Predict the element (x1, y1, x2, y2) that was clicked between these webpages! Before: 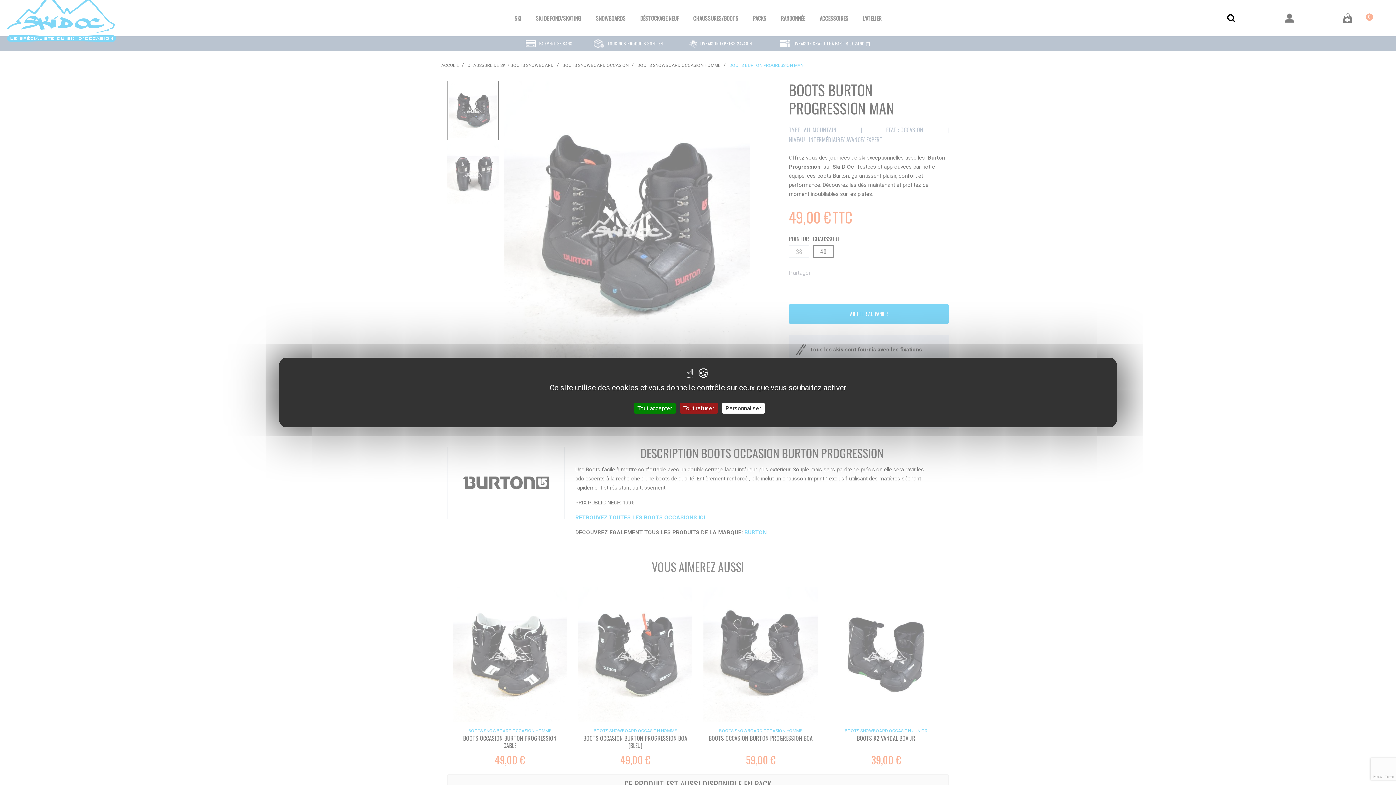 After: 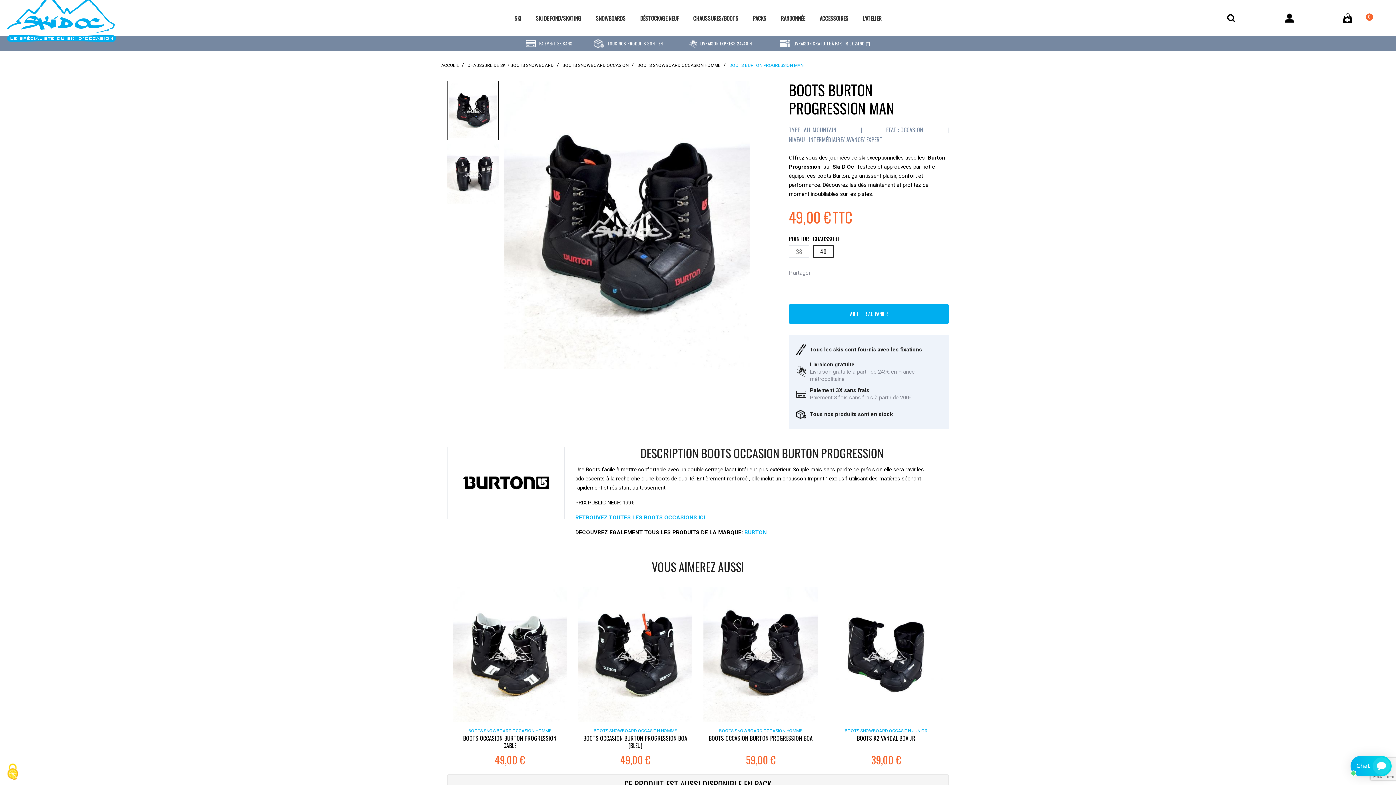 Action: bbox: (634, 403, 675, 413) label: Cookies : Tout accepter